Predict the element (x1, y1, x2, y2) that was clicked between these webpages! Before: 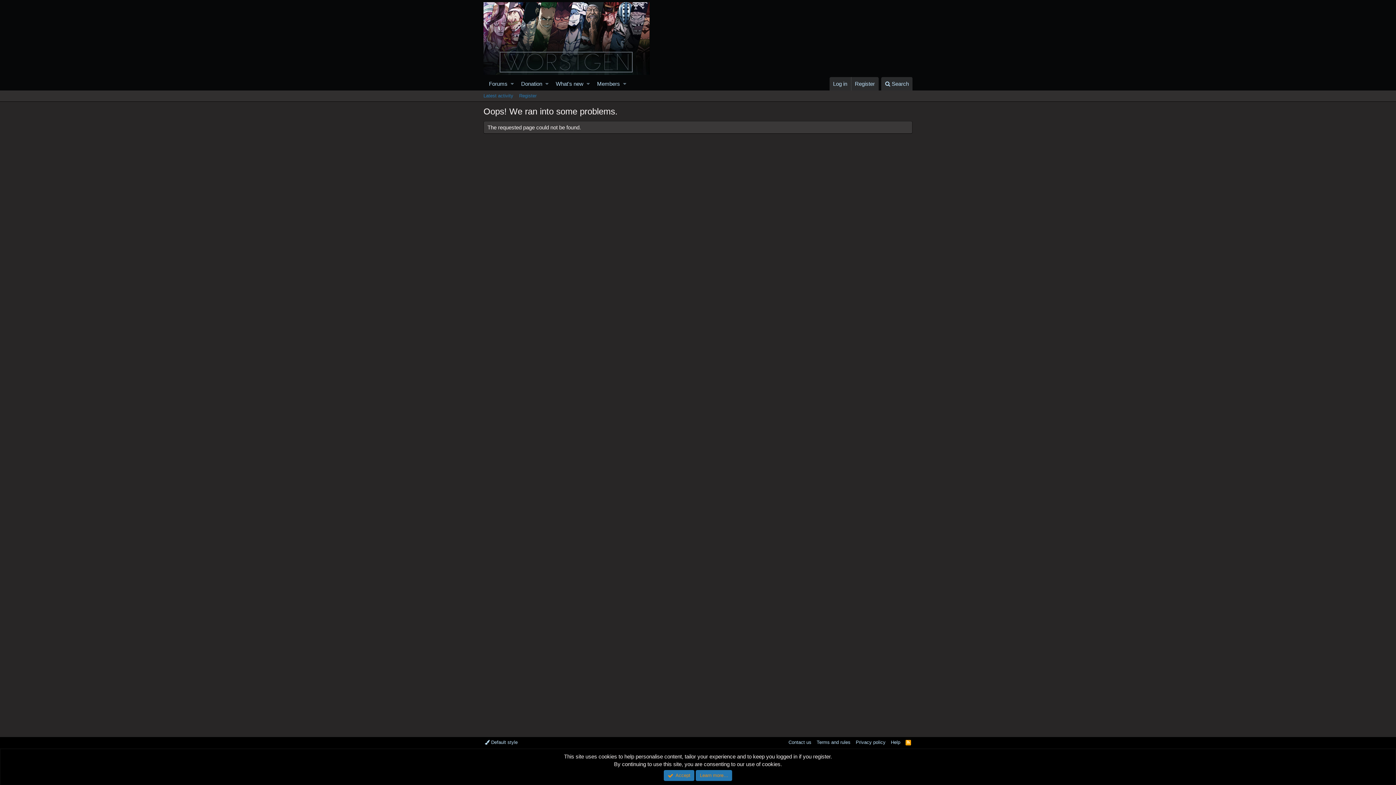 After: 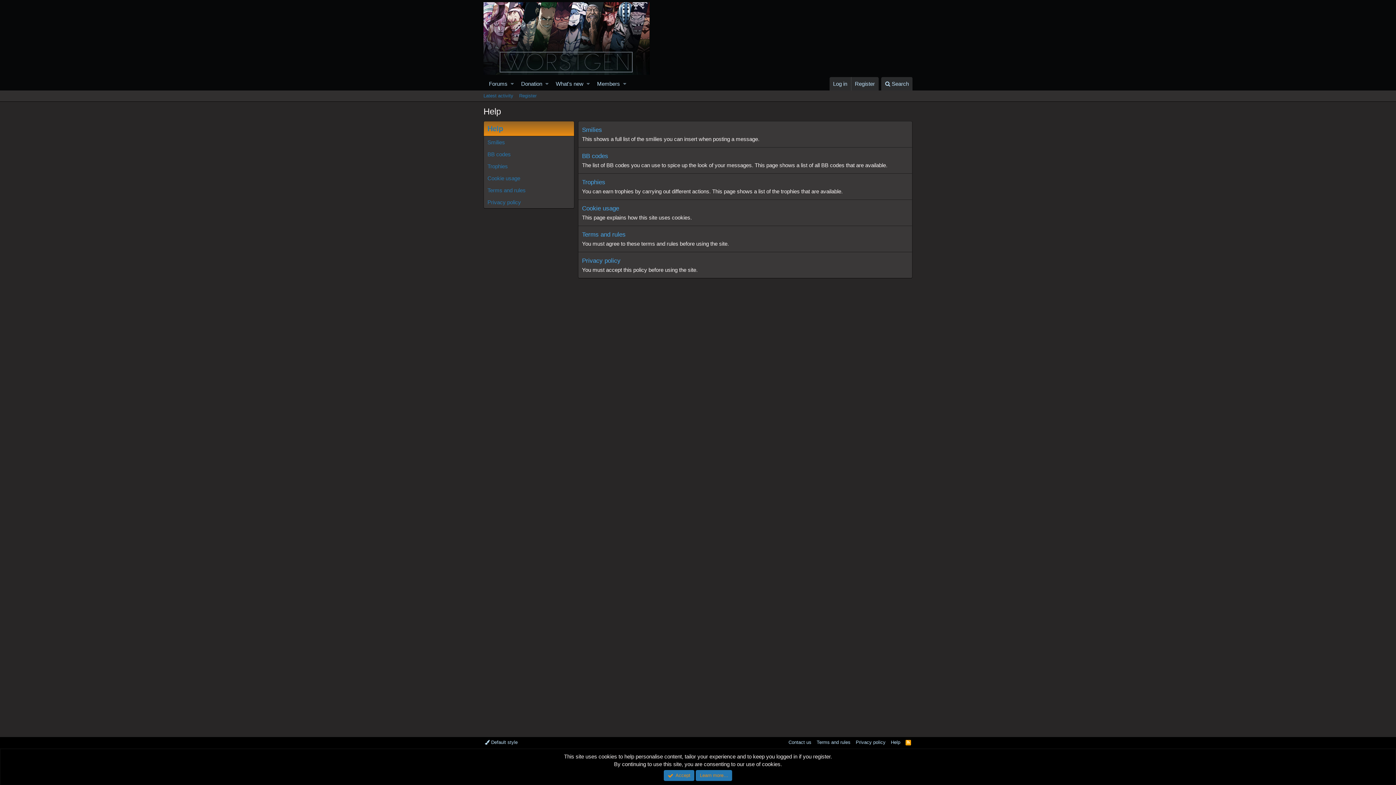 Action: bbox: (889, 739, 902, 746) label: Help